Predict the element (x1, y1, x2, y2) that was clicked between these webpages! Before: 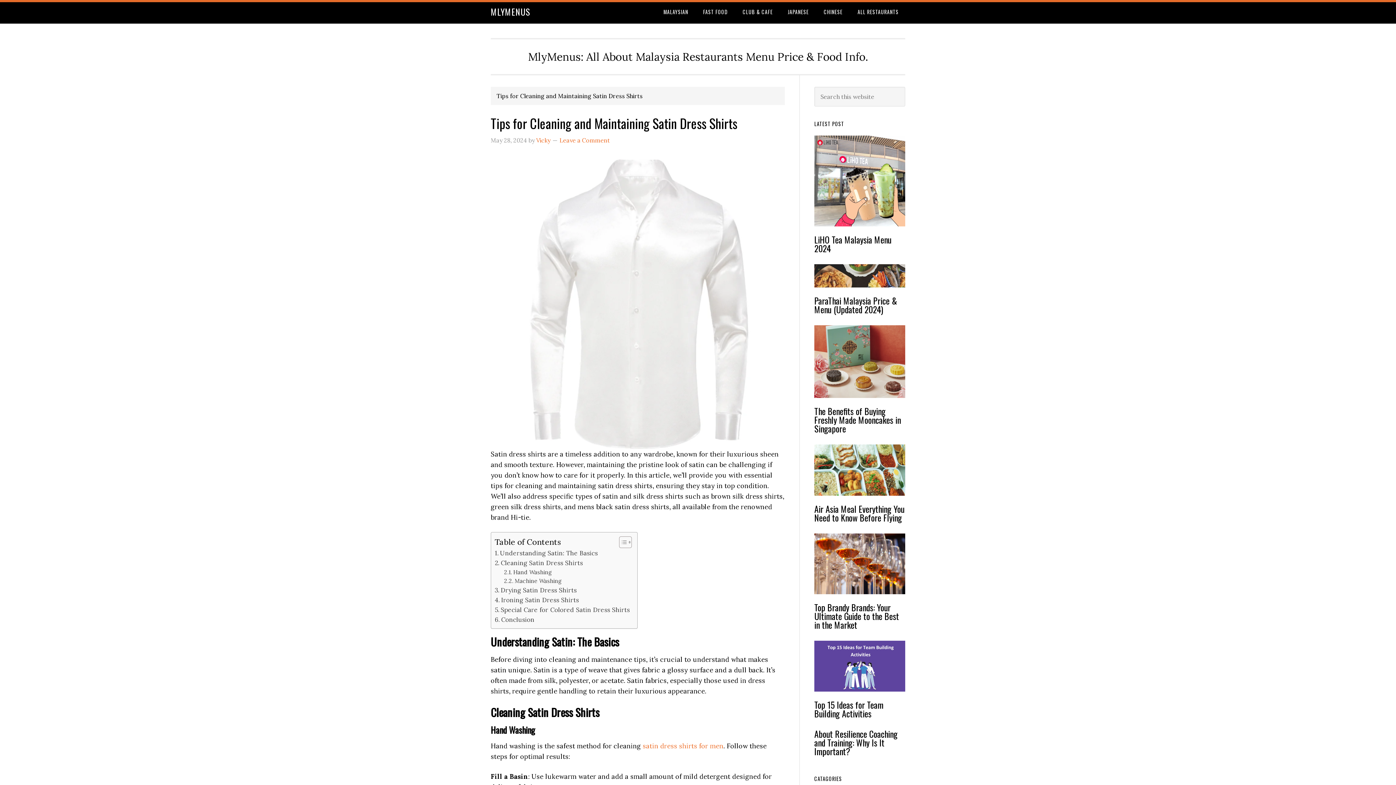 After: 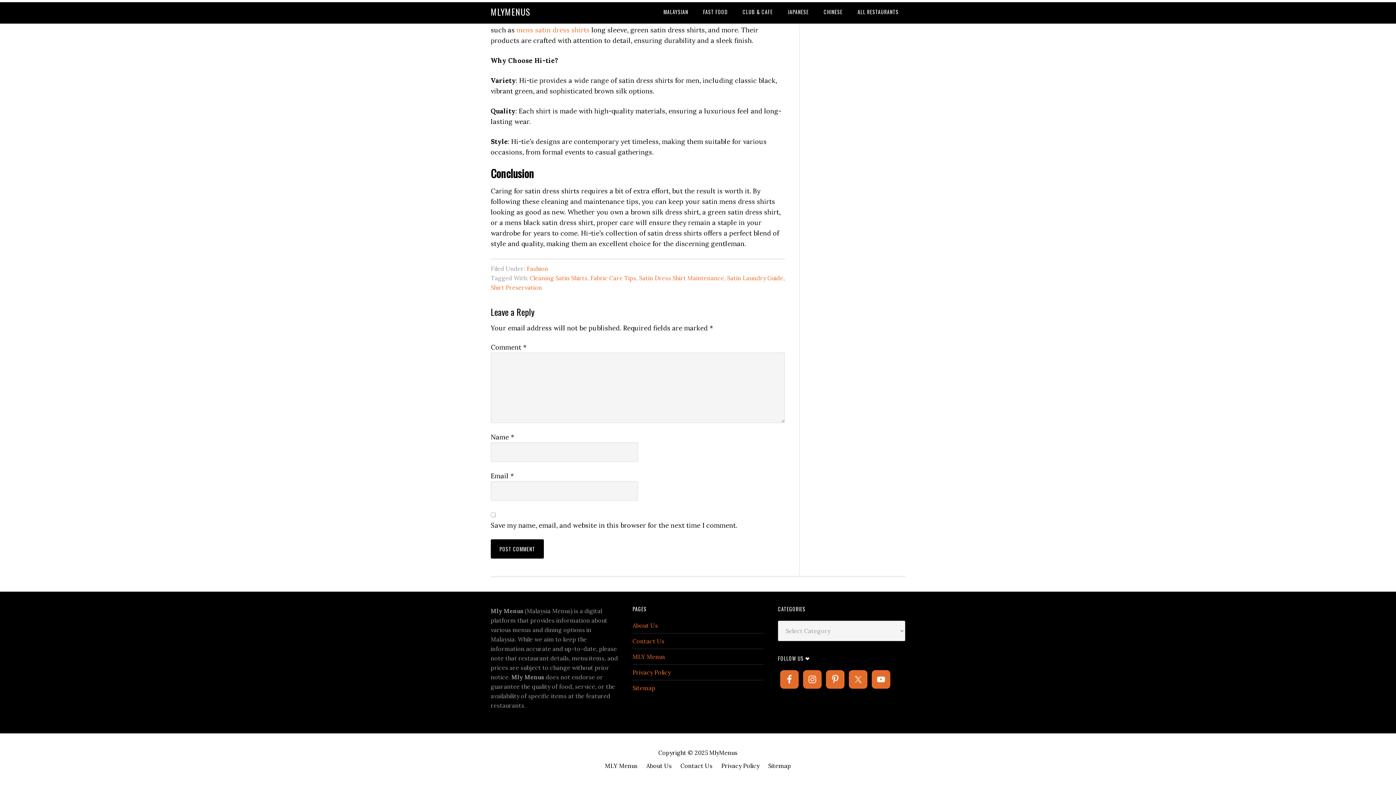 Action: bbox: (494, 615, 534, 625) label: Conclusion